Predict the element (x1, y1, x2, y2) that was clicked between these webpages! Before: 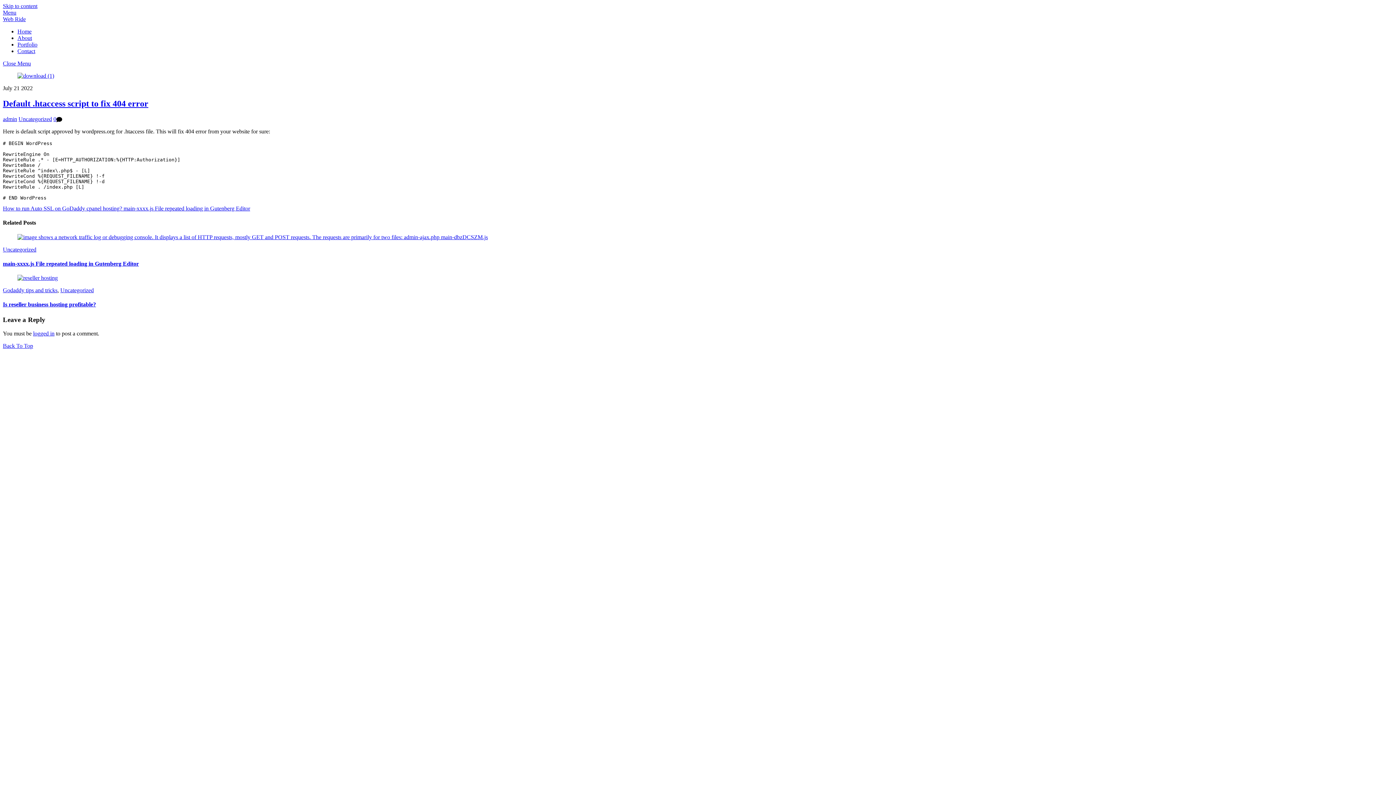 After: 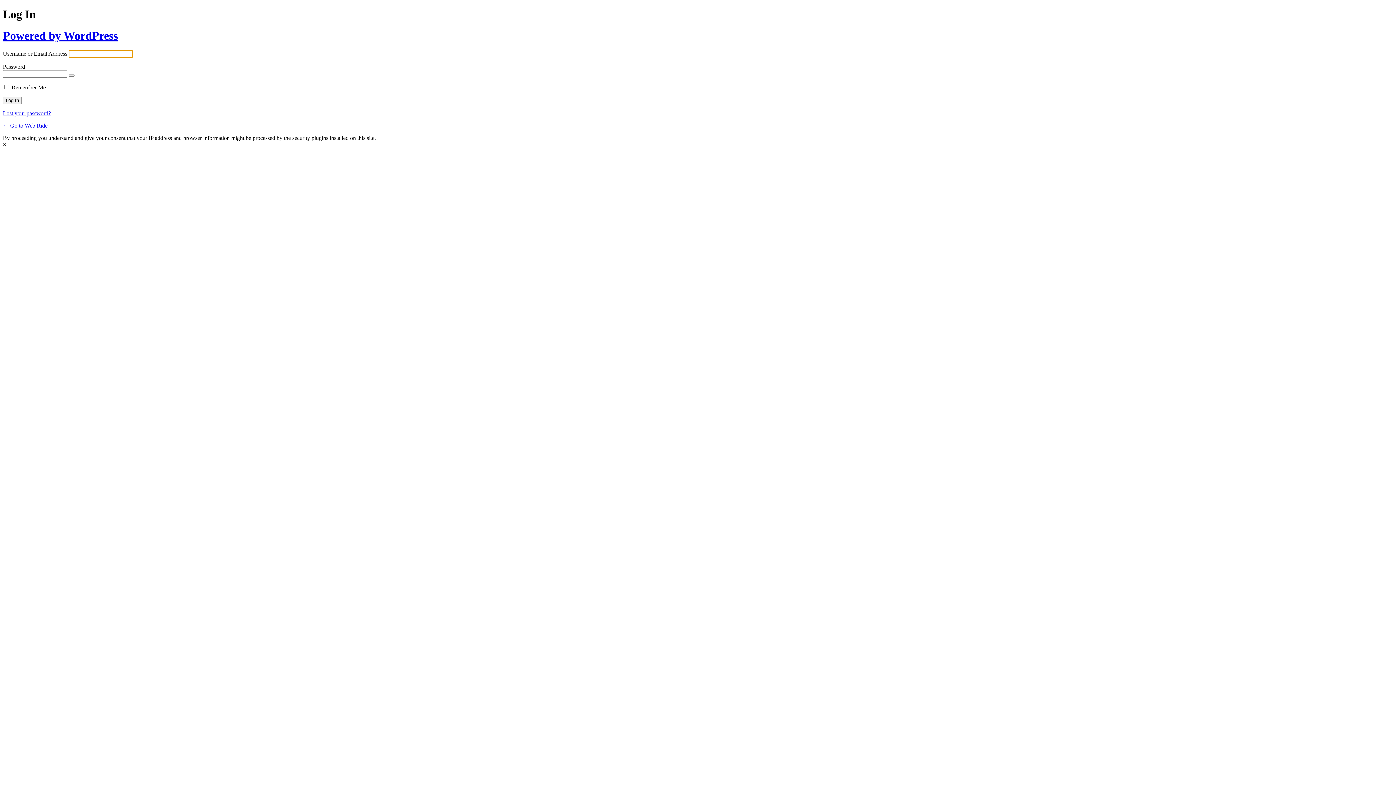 Action: bbox: (33, 330, 54, 336) label: logged in